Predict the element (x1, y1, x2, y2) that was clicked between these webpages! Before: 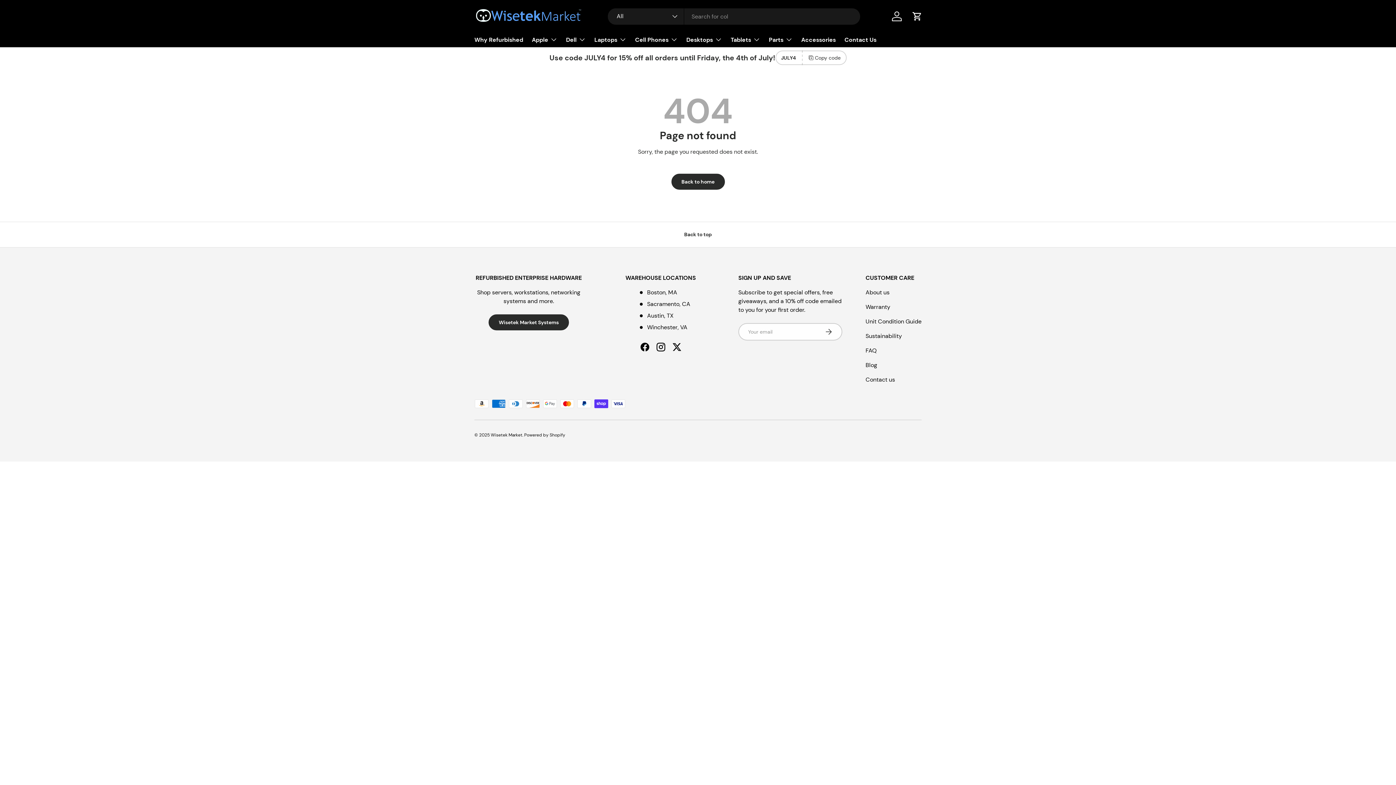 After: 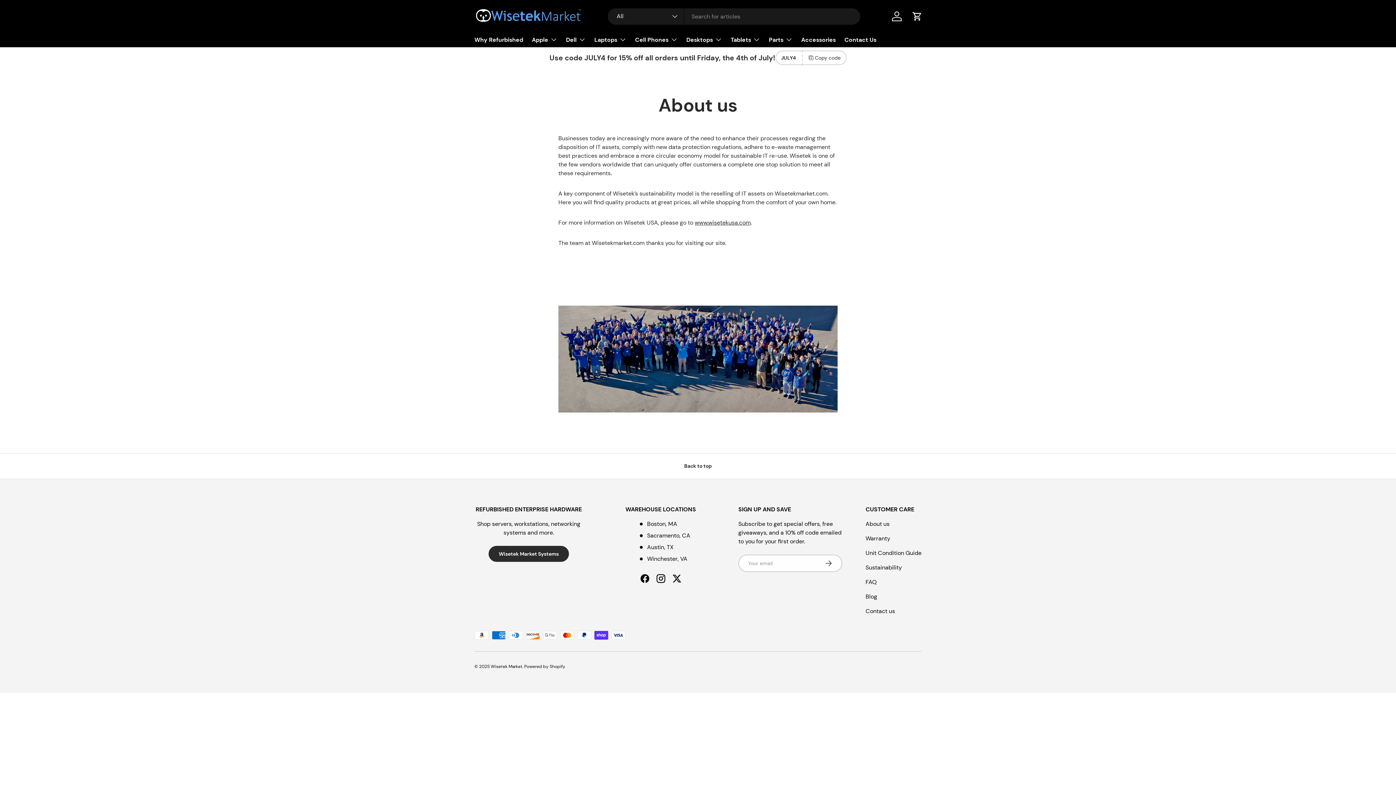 Action: bbox: (865, 288, 889, 296) label: About us